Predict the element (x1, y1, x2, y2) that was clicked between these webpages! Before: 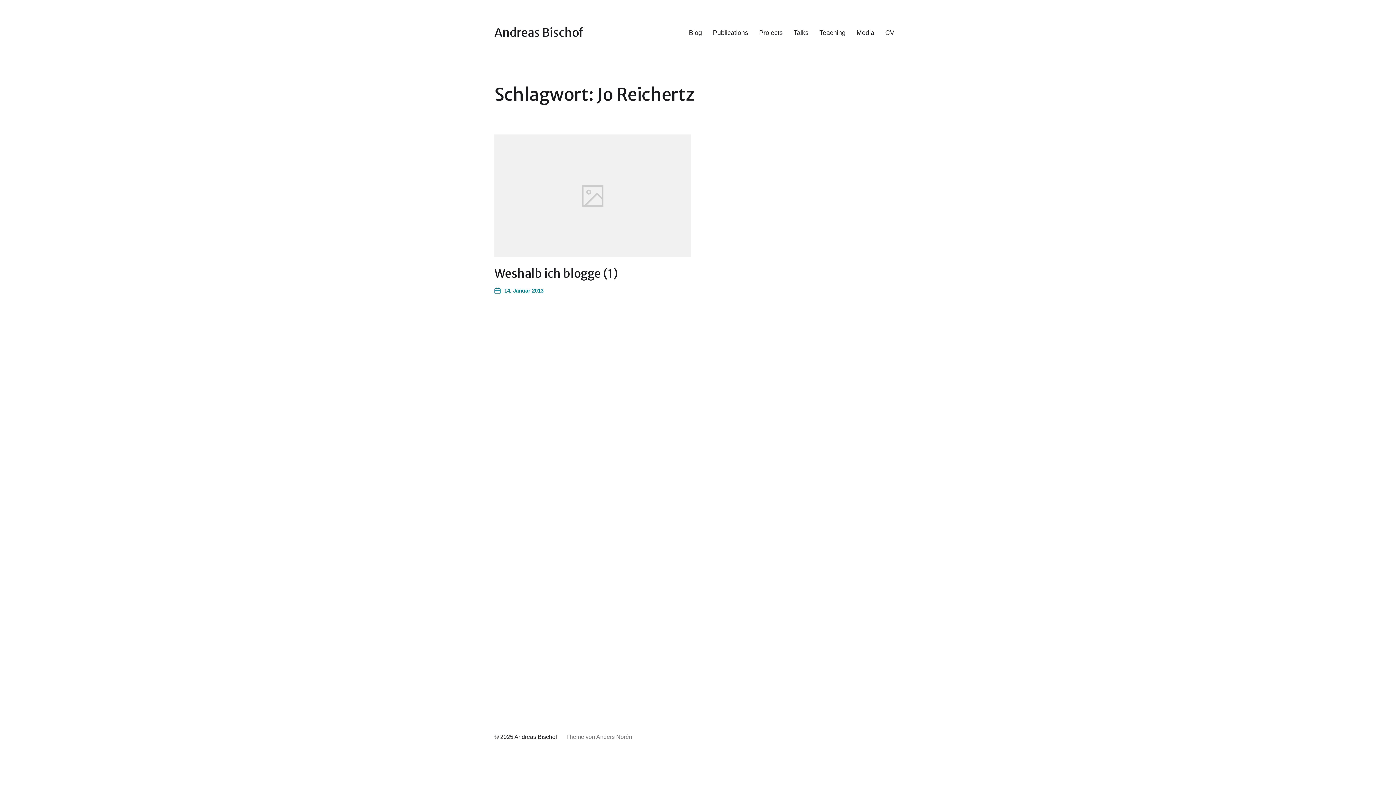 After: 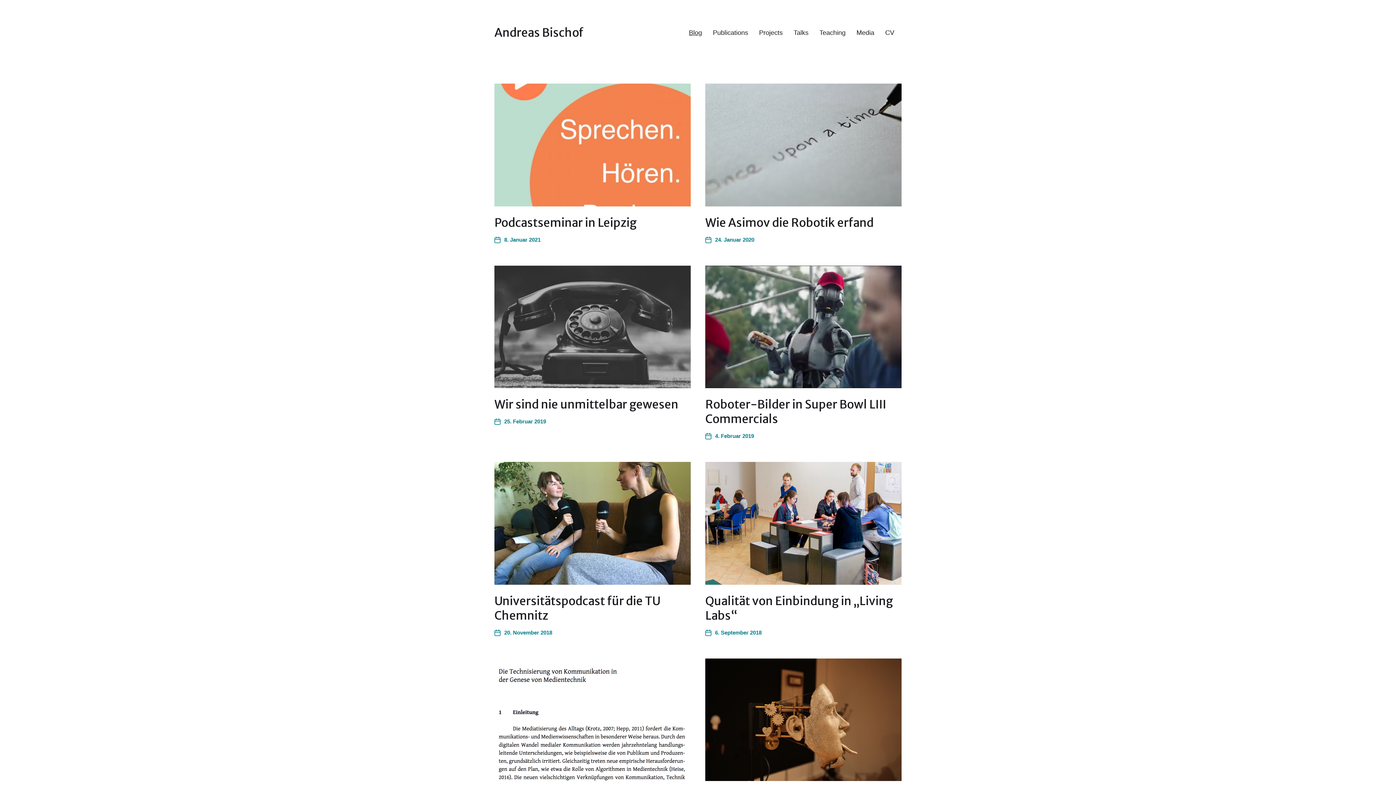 Action: label: Blog bbox: (689, 29, 702, 36)